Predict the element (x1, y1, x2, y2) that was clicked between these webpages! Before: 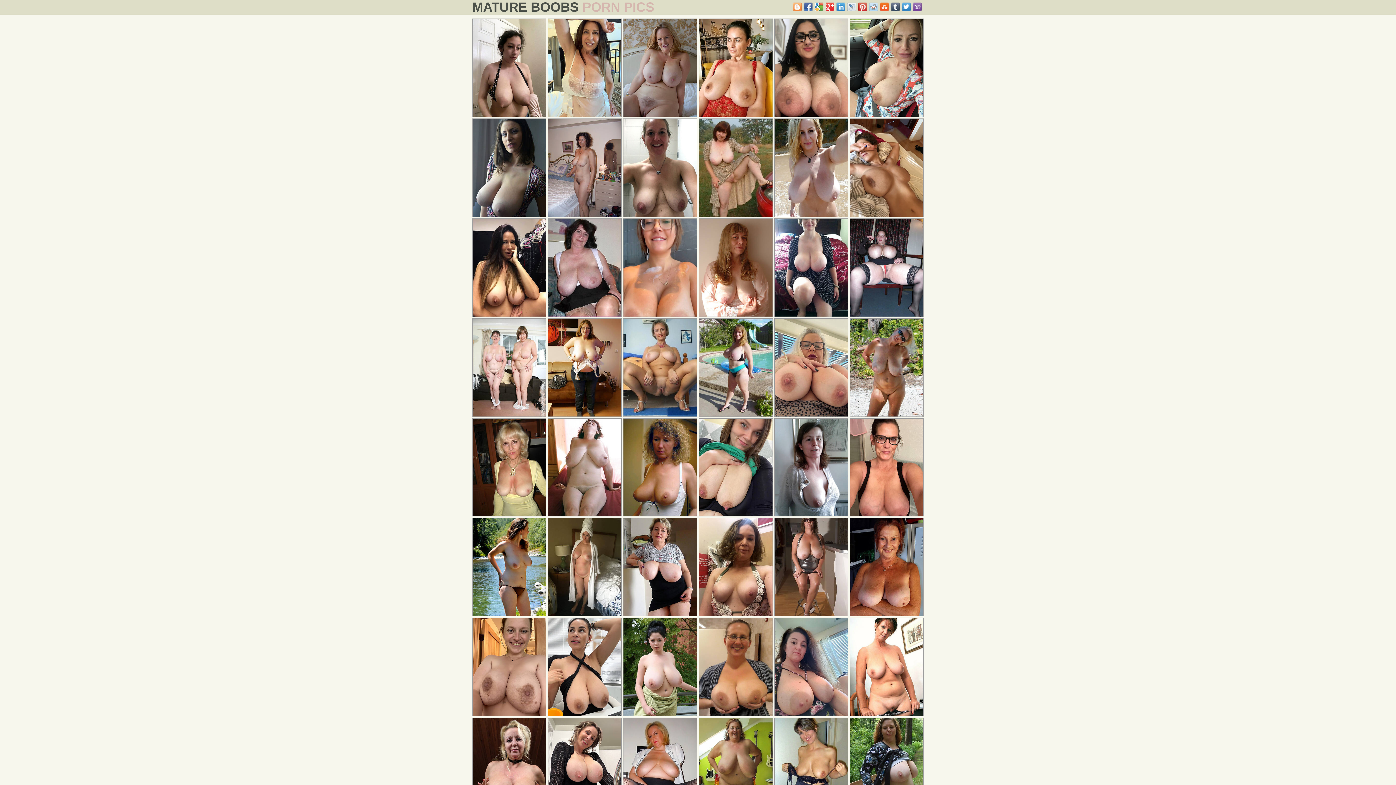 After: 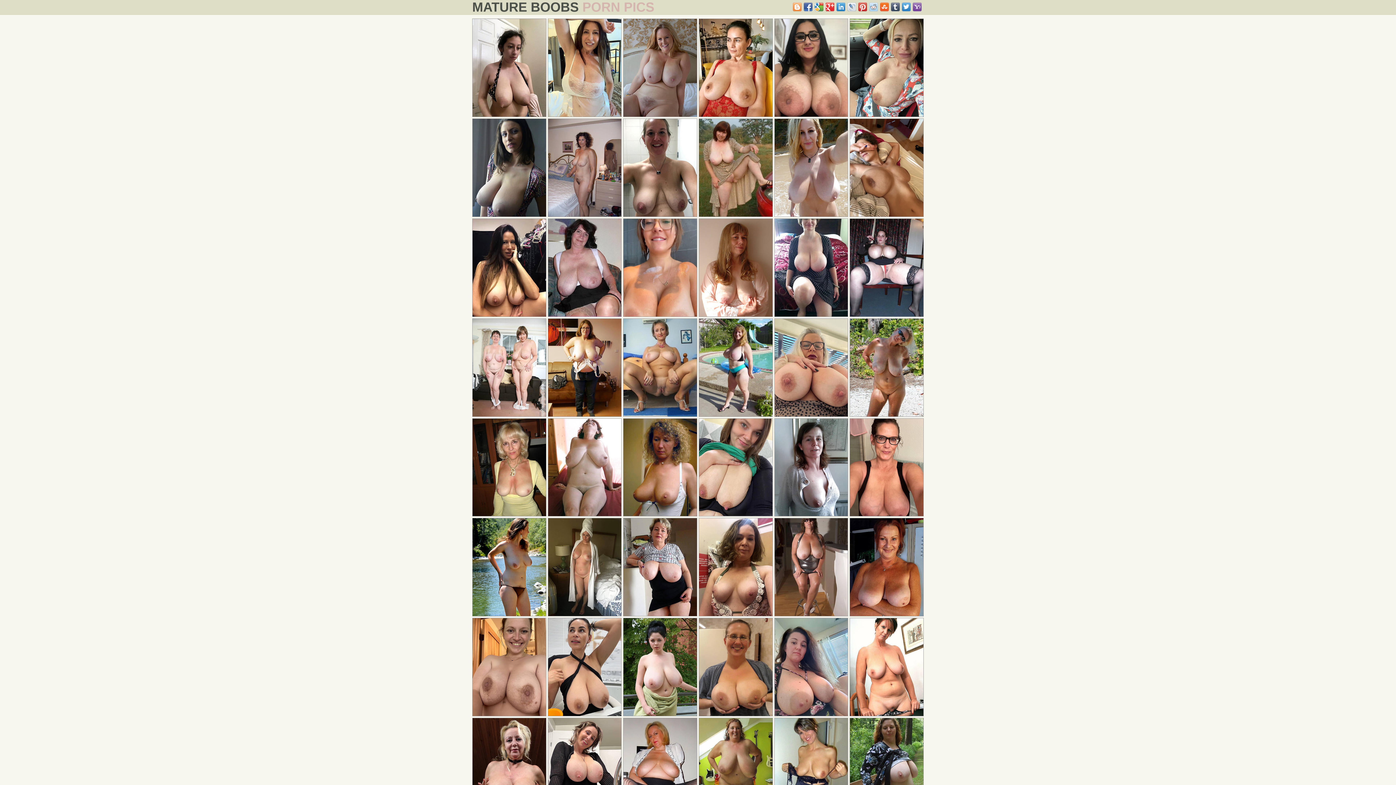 Action: bbox: (913, 2, 921, 11)